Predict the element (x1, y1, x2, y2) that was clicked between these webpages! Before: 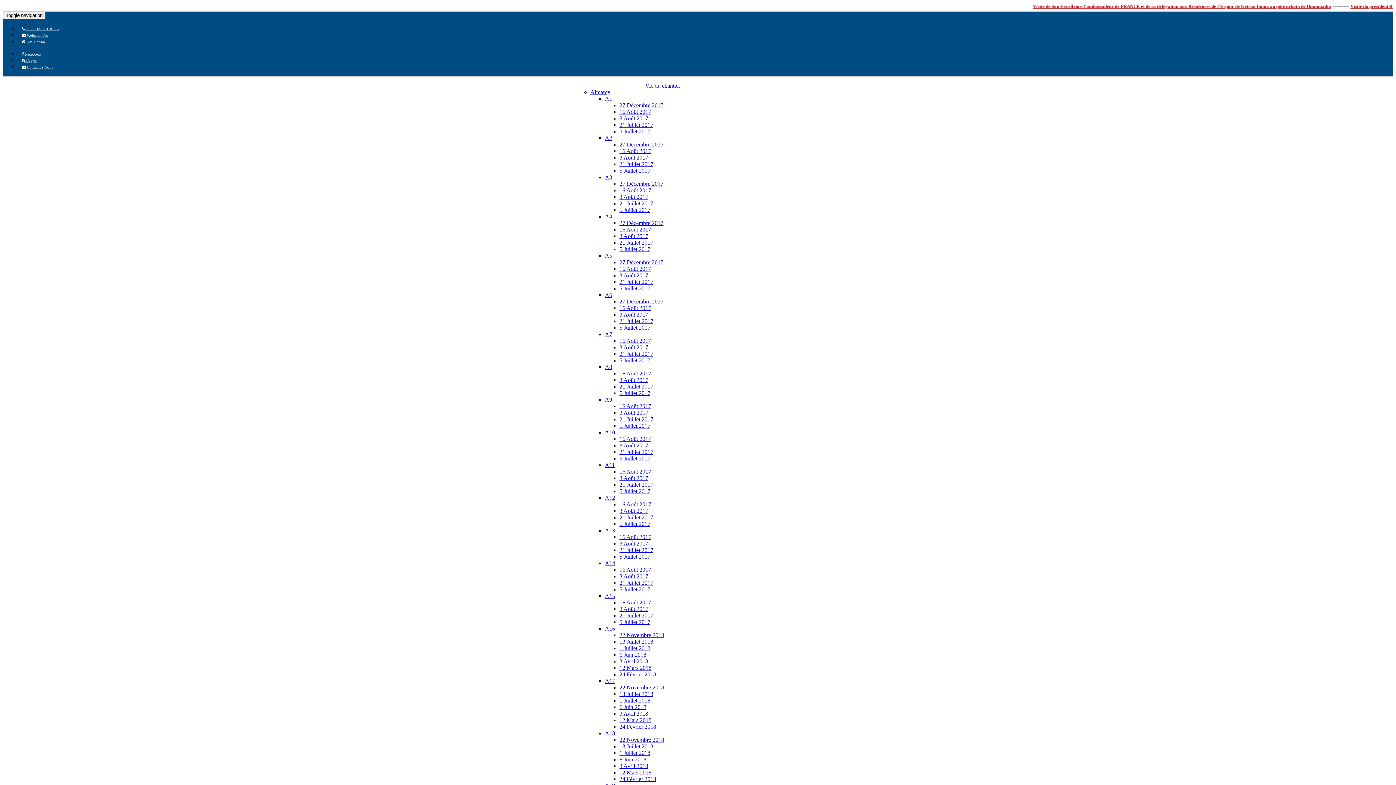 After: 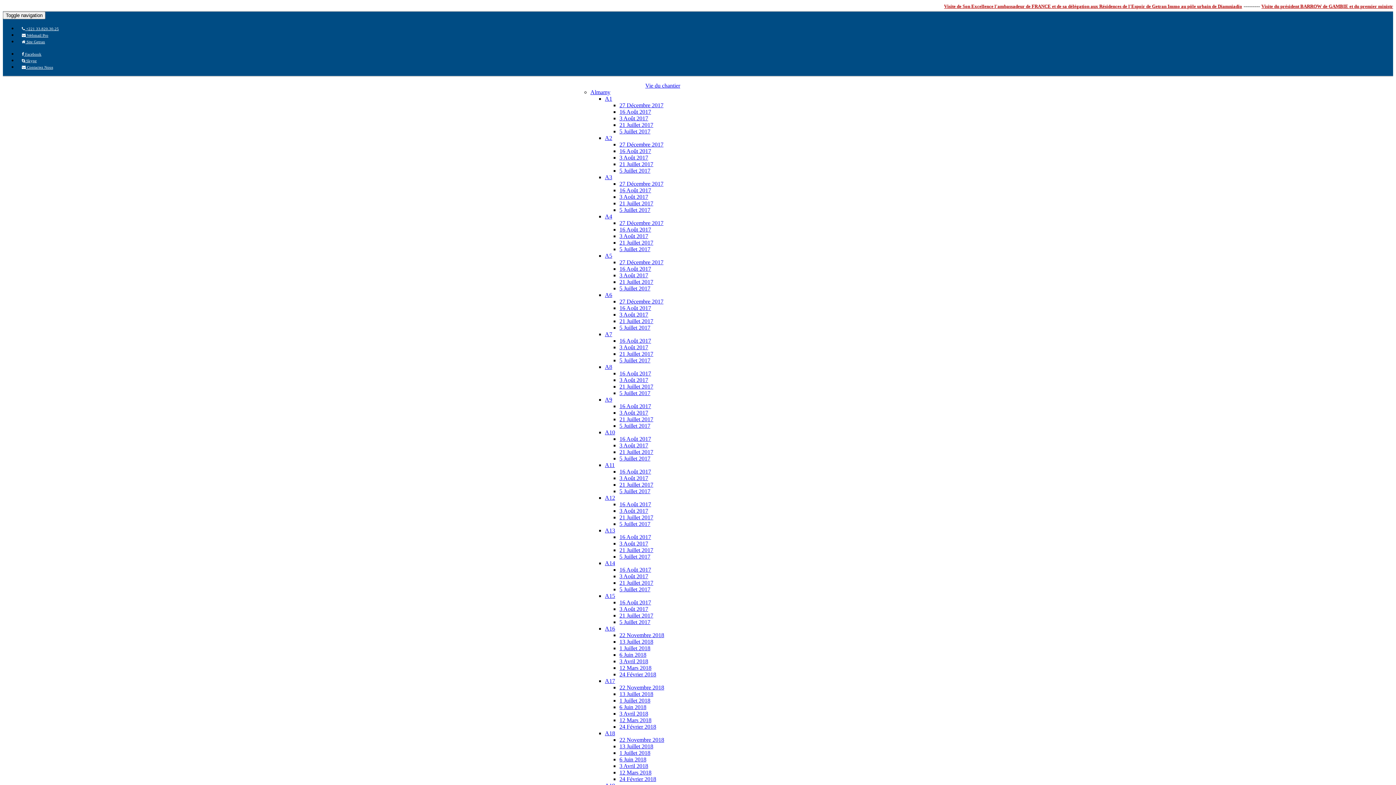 Action: bbox: (619, 390, 650, 396) label: 5 Juillet 2017